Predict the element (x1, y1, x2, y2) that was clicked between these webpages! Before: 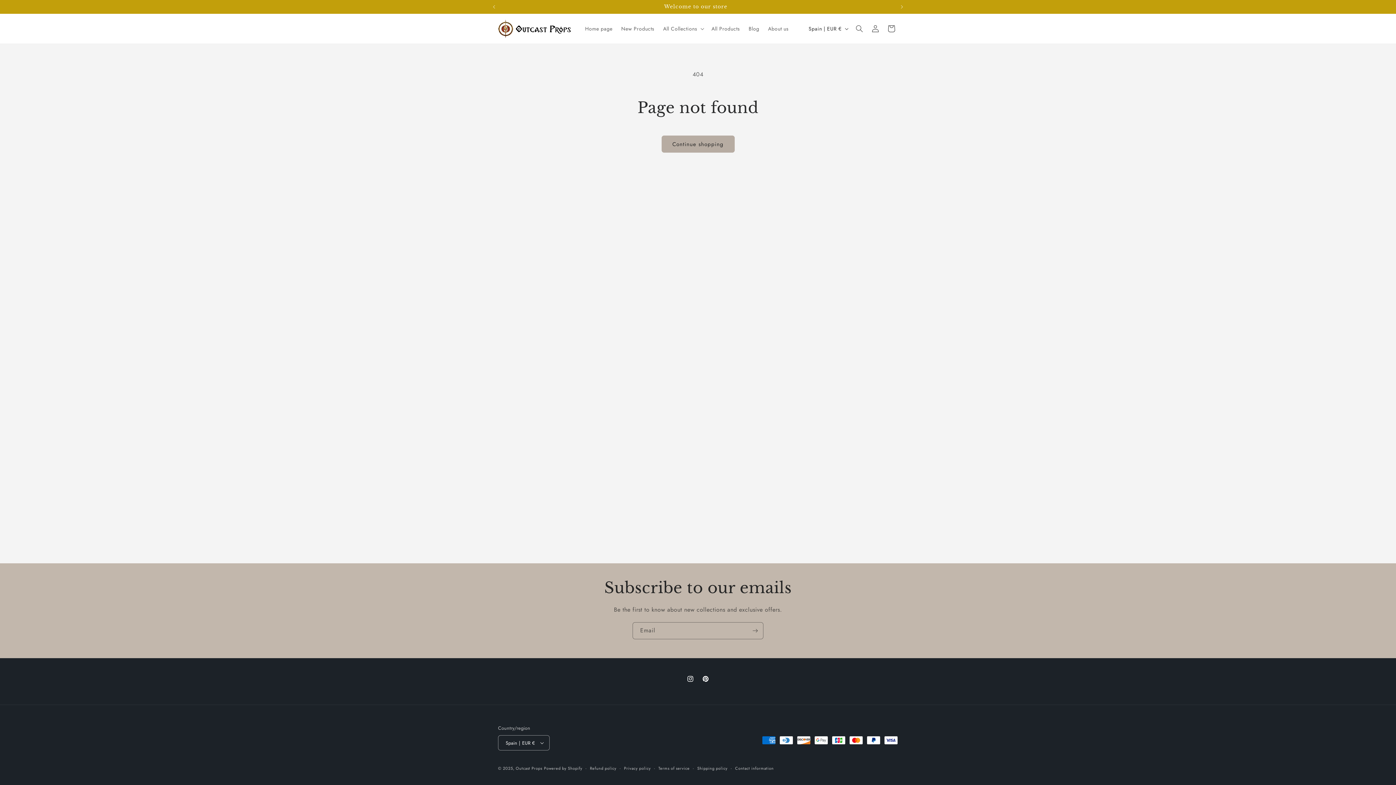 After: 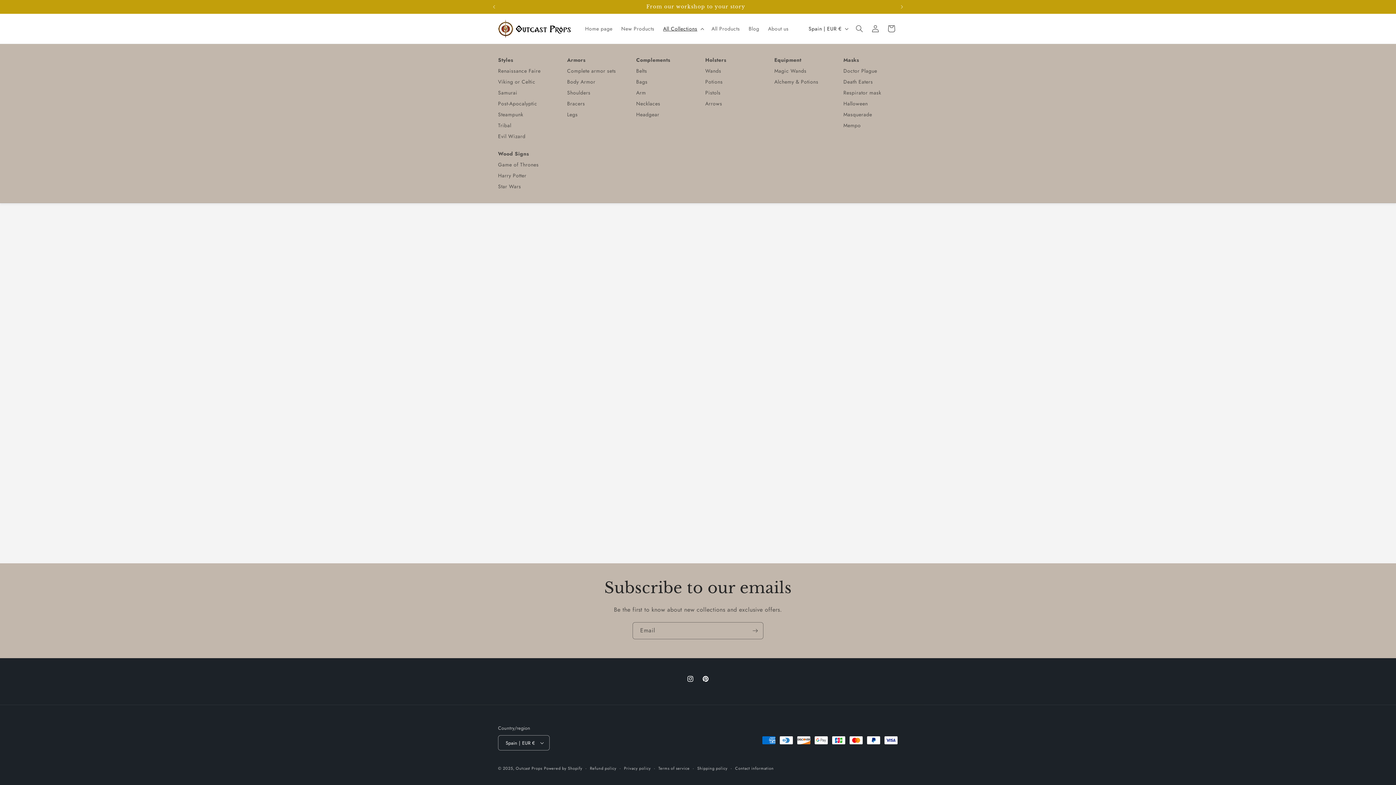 Action: bbox: (658, 21, 707, 36) label: All Collections